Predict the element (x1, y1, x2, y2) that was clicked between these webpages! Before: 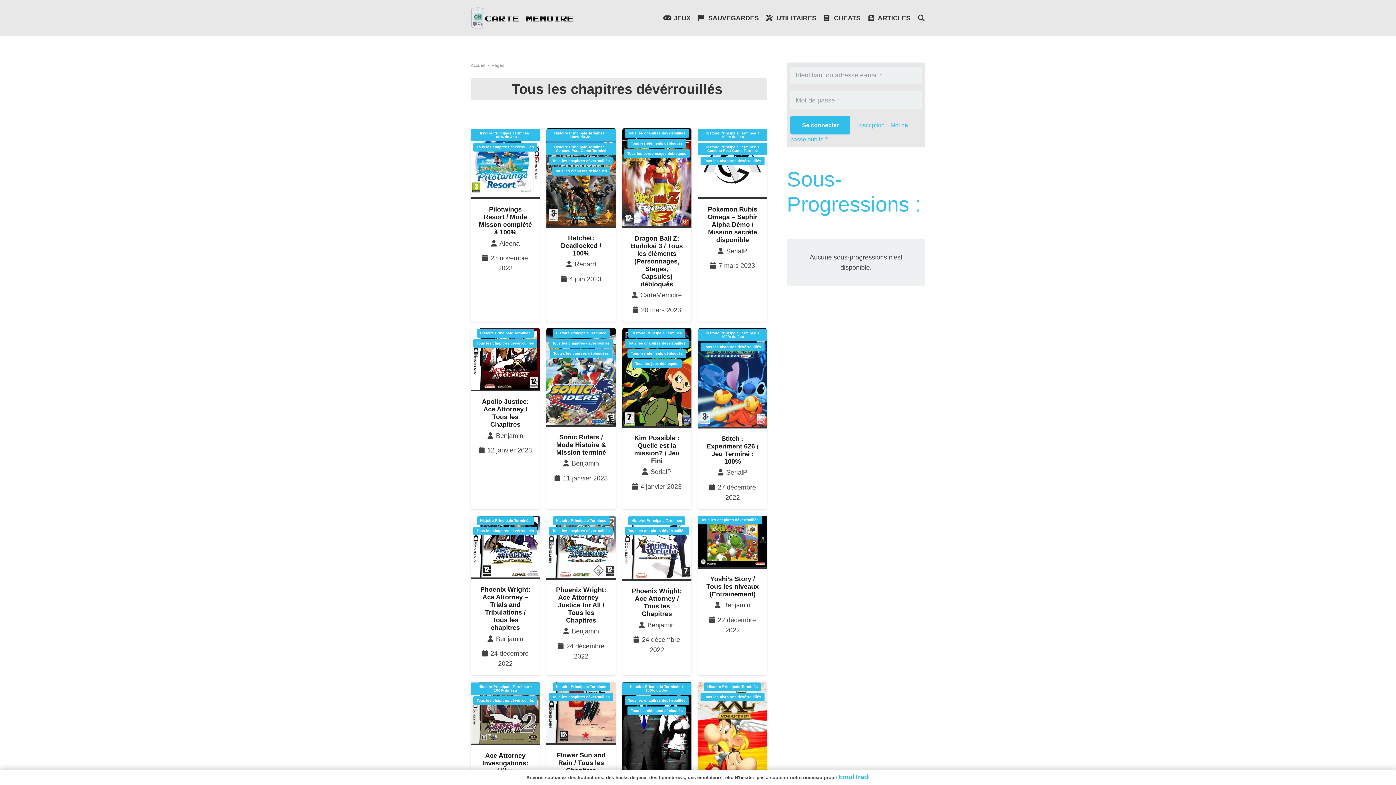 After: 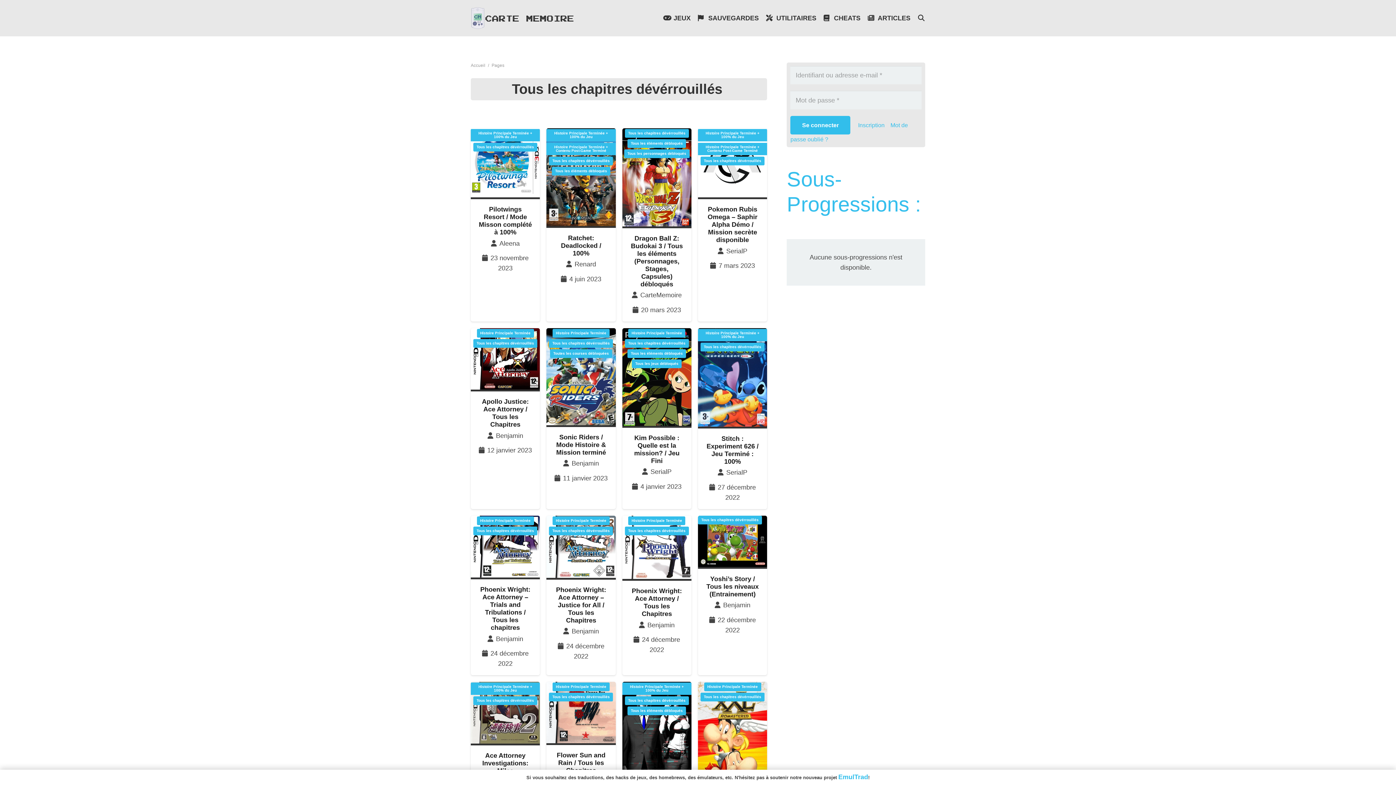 Action: label: Tous les chapitres dévérrouillés bbox: (625, 526, 689, 535)